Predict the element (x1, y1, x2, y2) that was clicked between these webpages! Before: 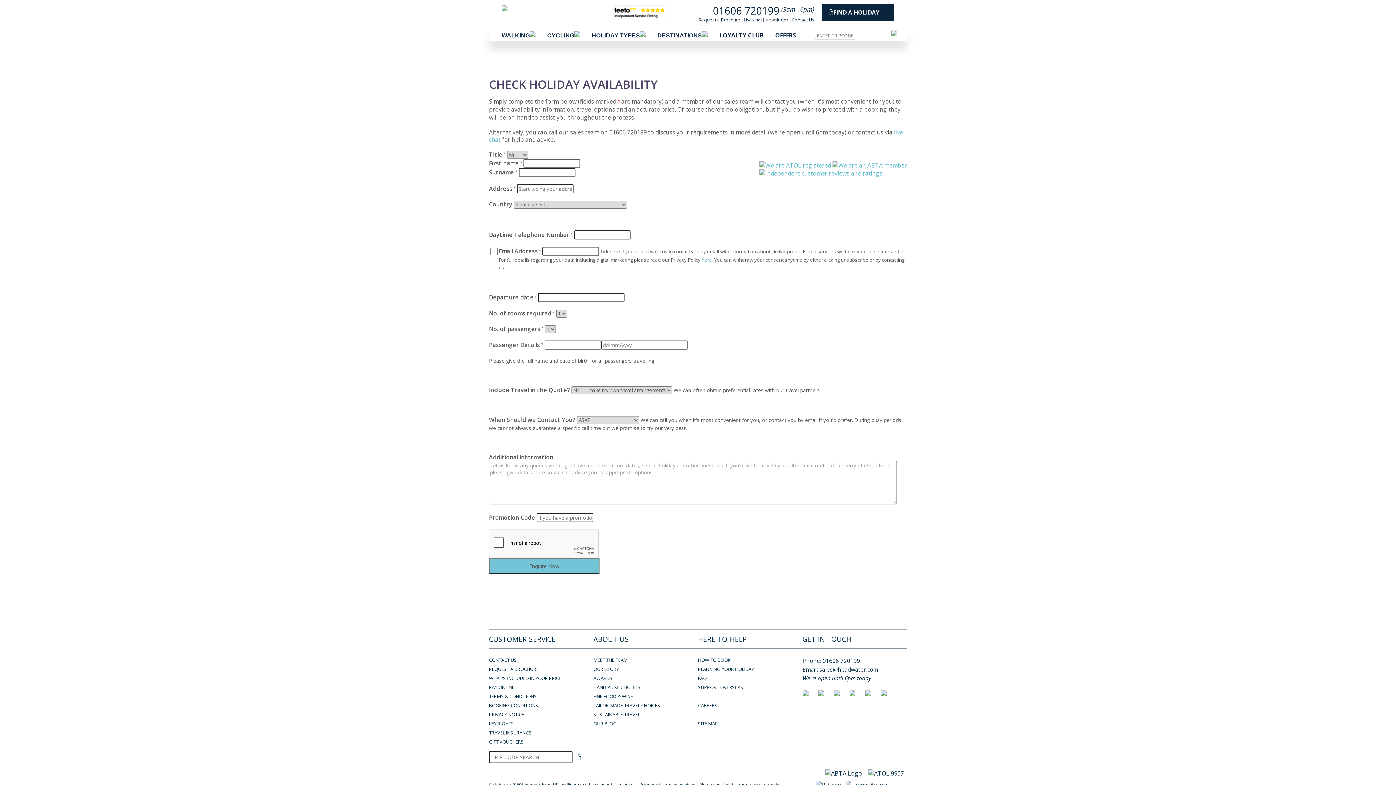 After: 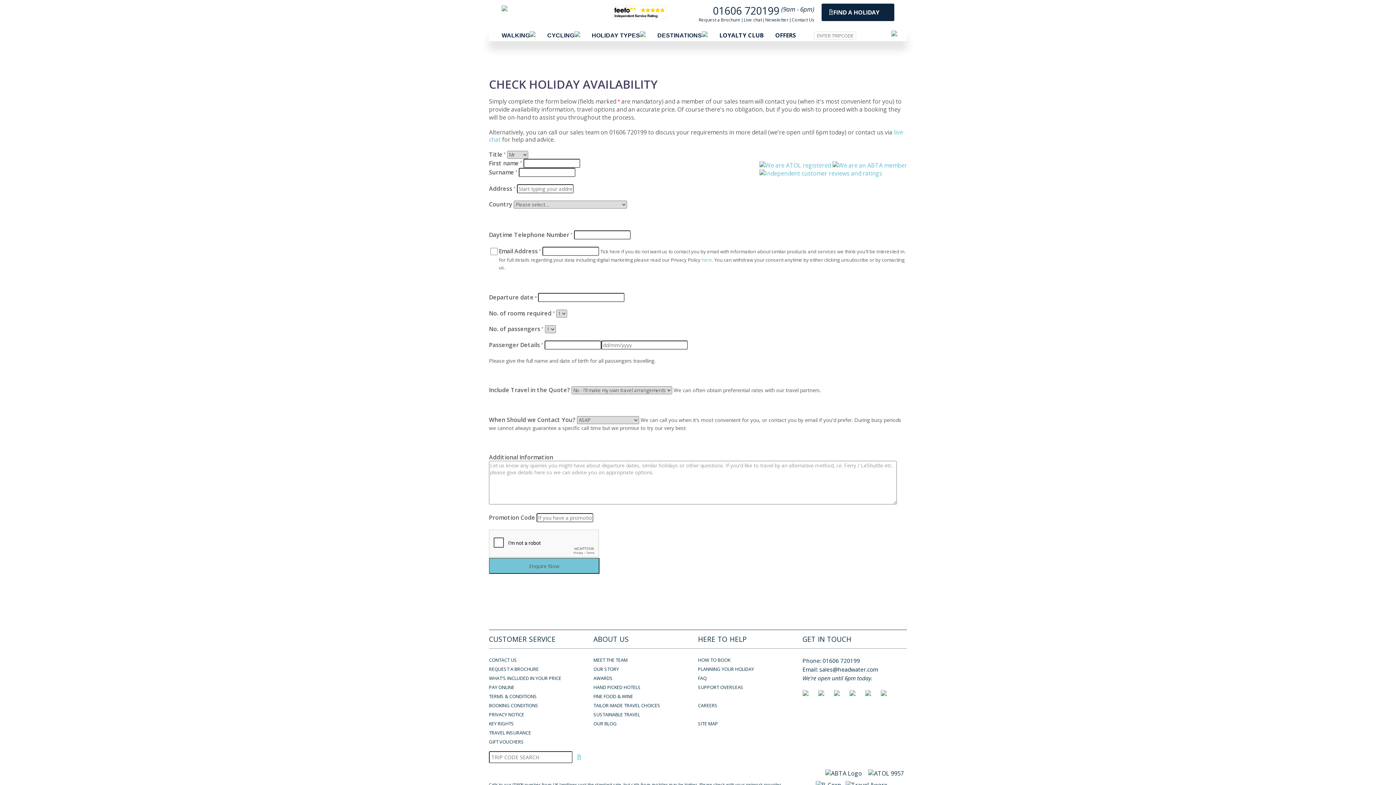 Action: label:     bbox: (572, 753, 581, 761)